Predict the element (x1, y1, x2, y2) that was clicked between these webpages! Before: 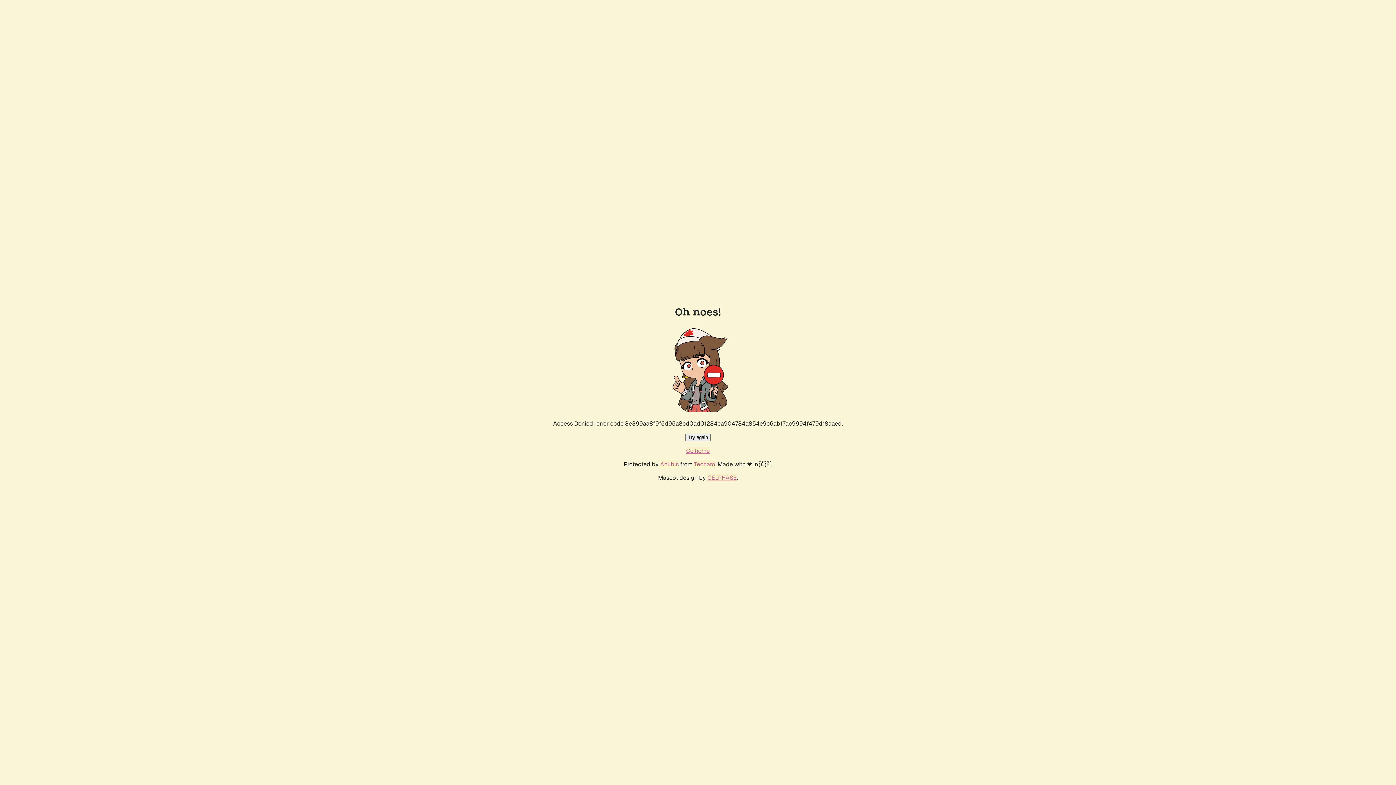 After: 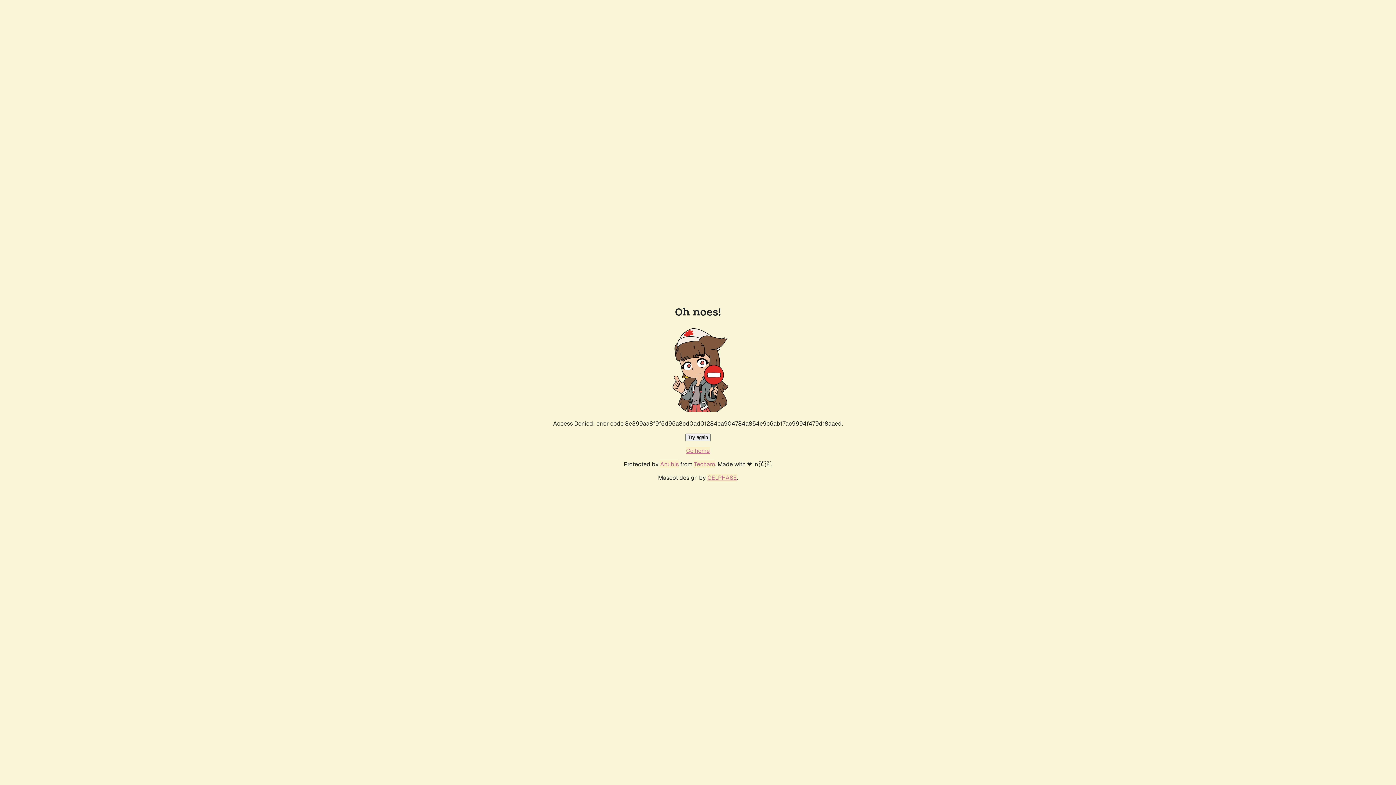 Action: bbox: (685, 433, 710, 441) label: Try again